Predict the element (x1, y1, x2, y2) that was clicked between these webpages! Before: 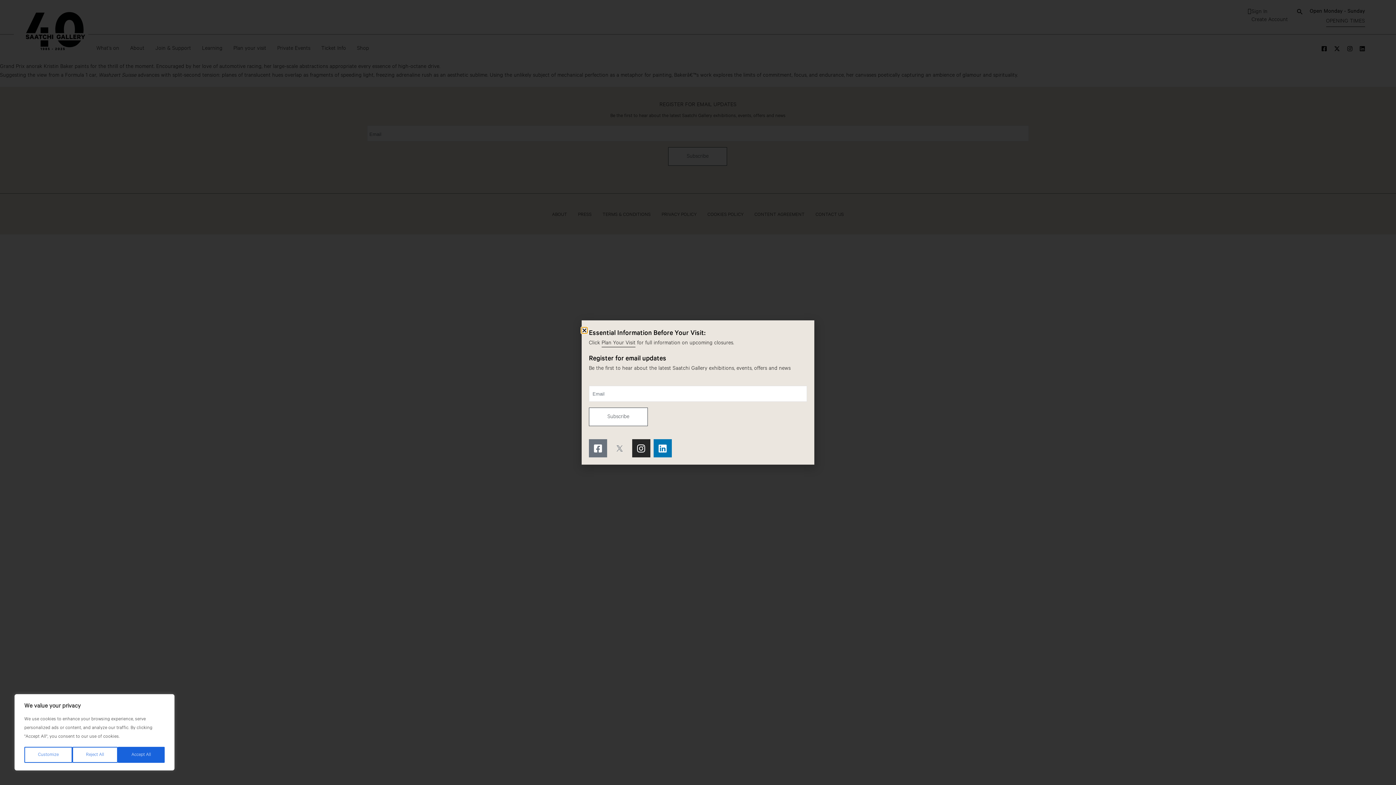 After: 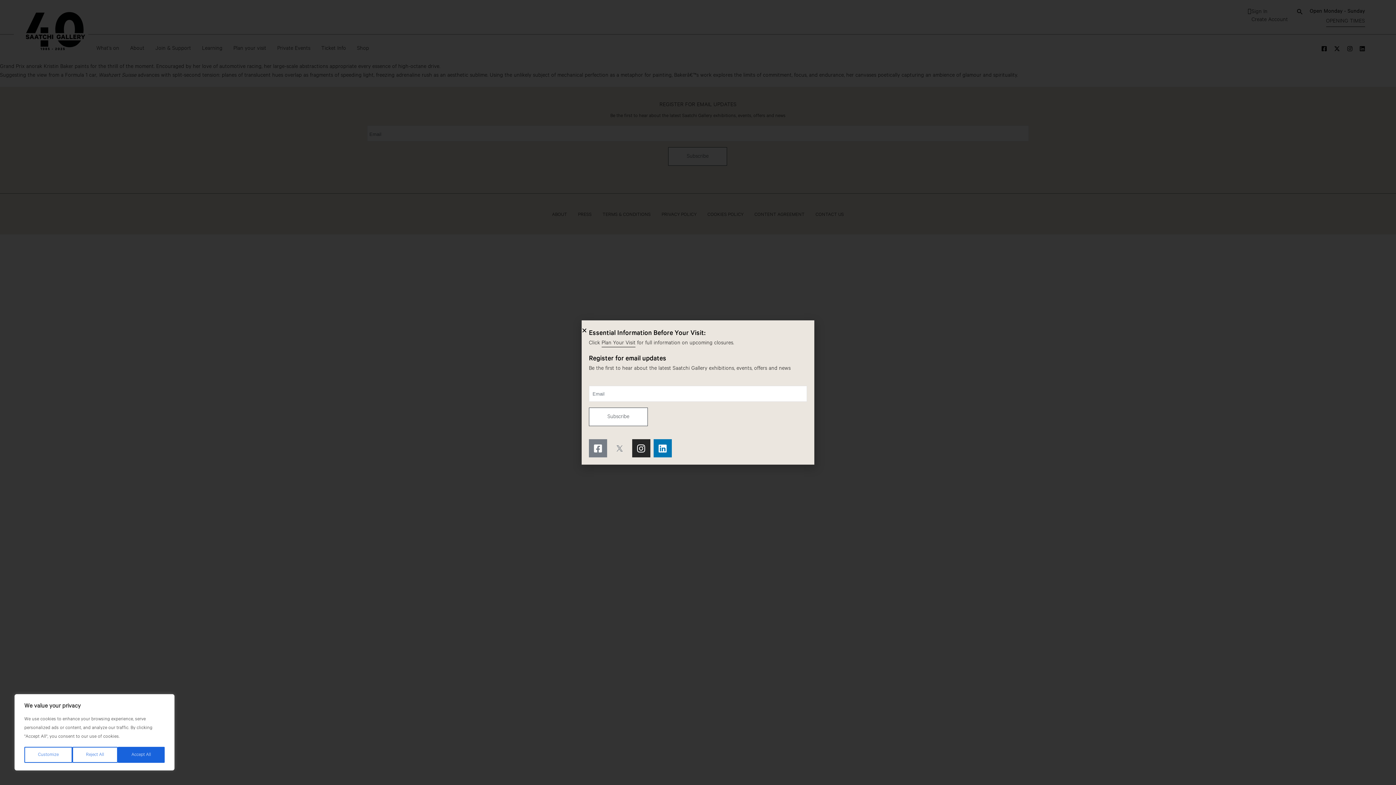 Action: label: Facebook-square bbox: (589, 439, 607, 457)